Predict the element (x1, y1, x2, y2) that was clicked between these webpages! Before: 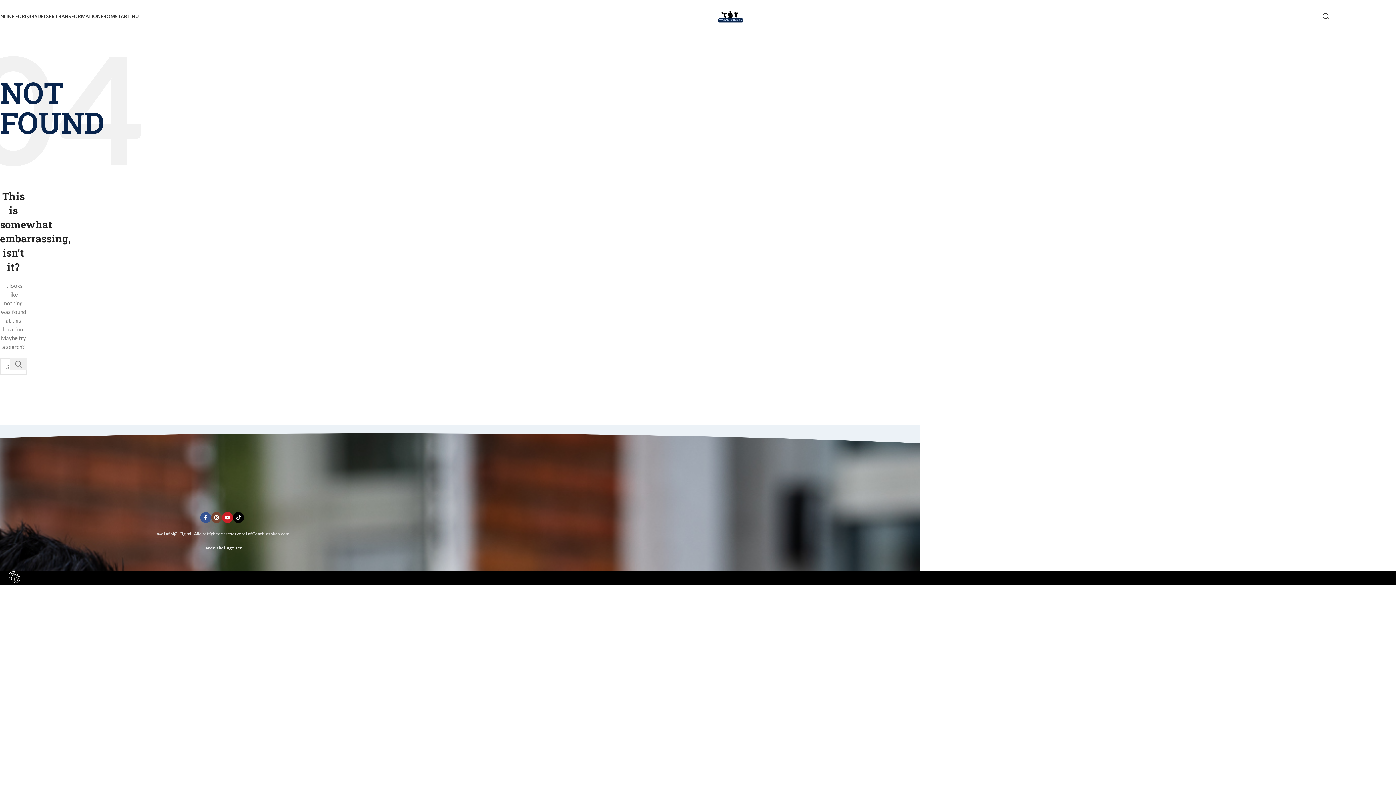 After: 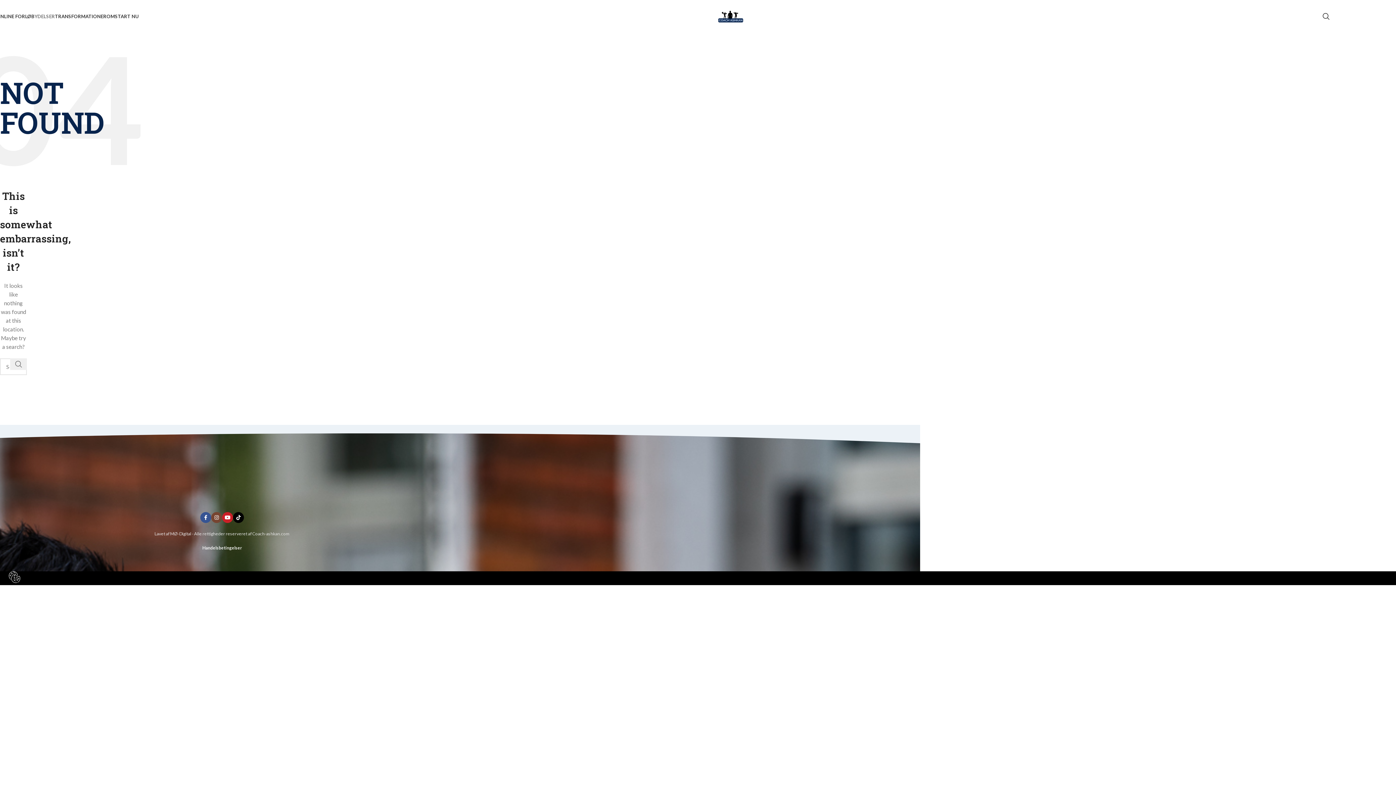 Action: bbox: (34, 9, 54, 23) label: YDELSER